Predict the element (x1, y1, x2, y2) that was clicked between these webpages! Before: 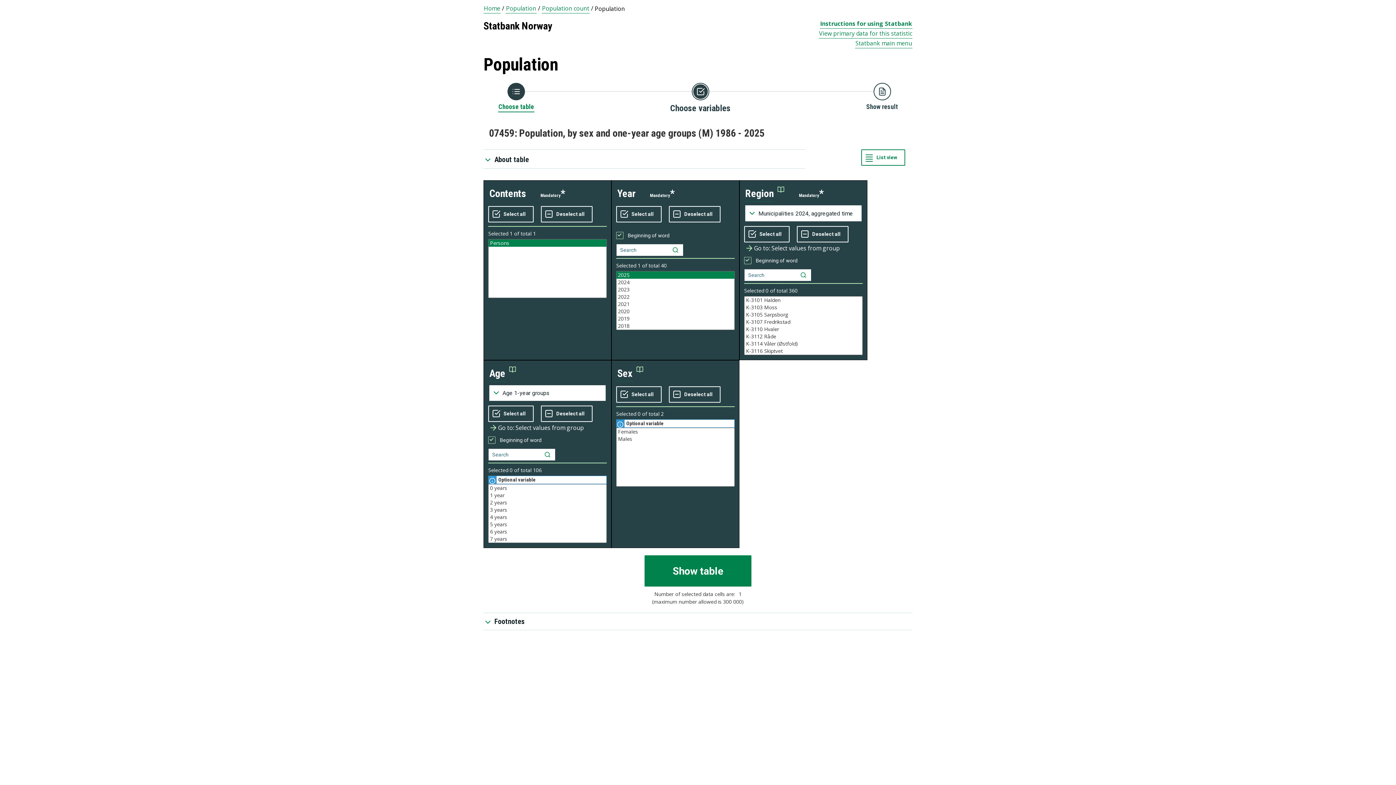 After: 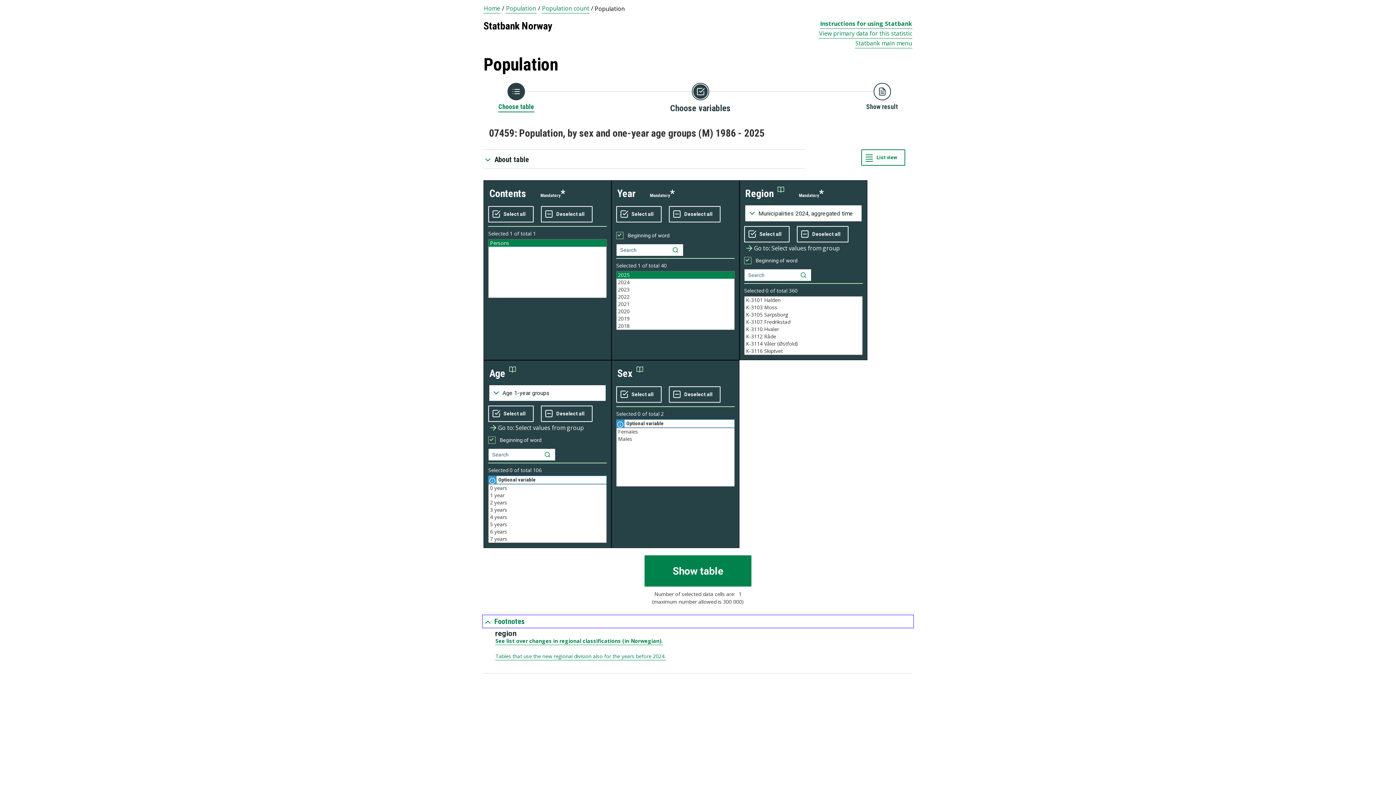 Action: label: Footnotes bbox: (483, 616, 912, 627)